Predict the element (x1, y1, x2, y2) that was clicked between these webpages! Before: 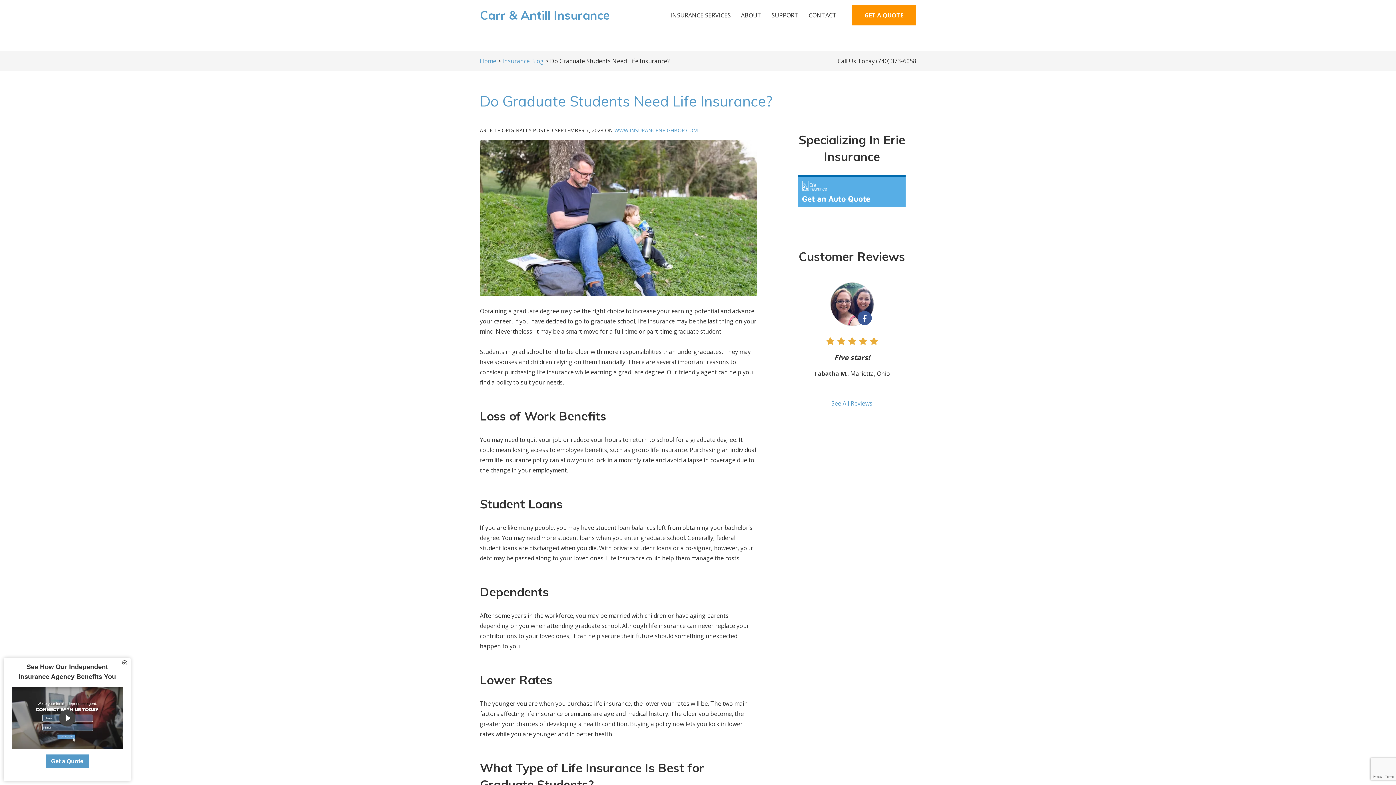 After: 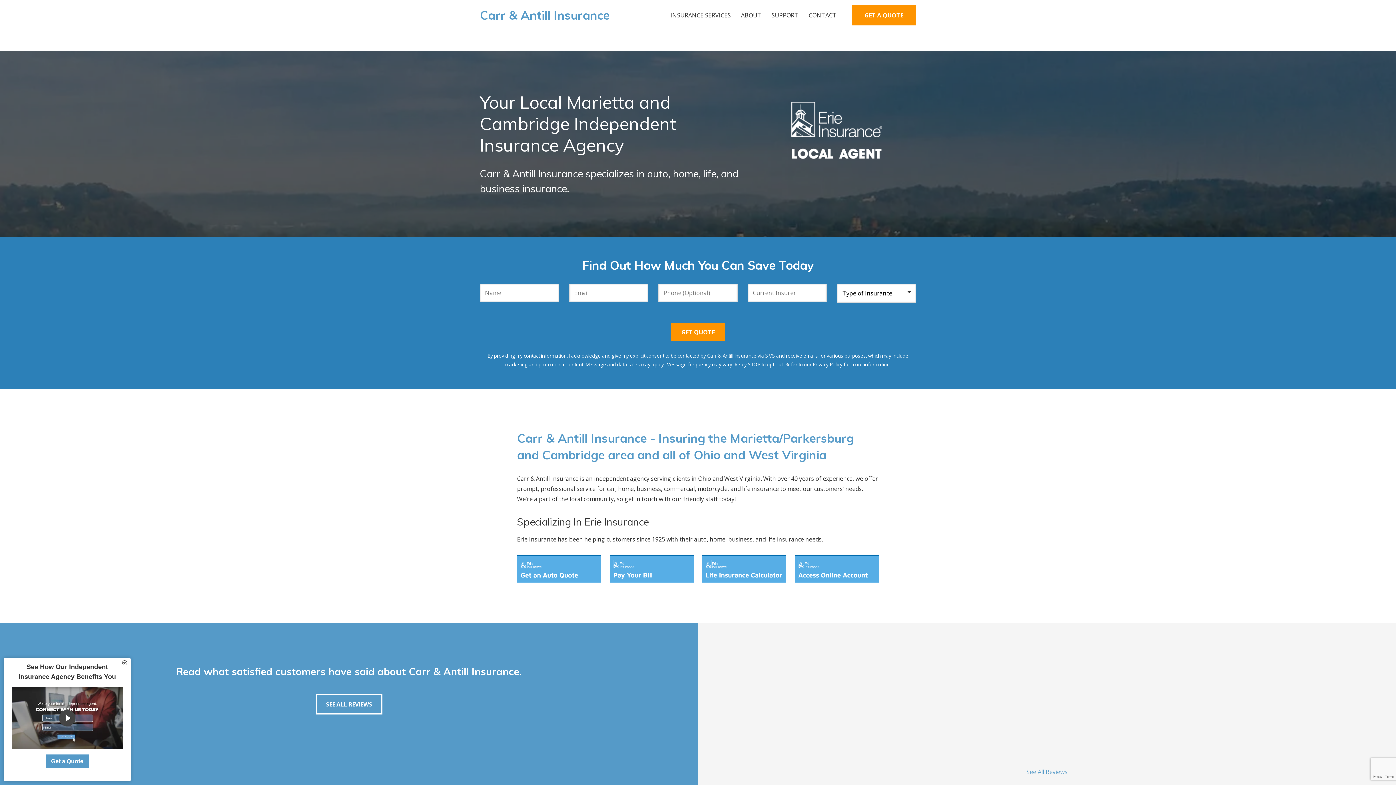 Action: label: Home Page bbox: (480, 6, 618, 23)